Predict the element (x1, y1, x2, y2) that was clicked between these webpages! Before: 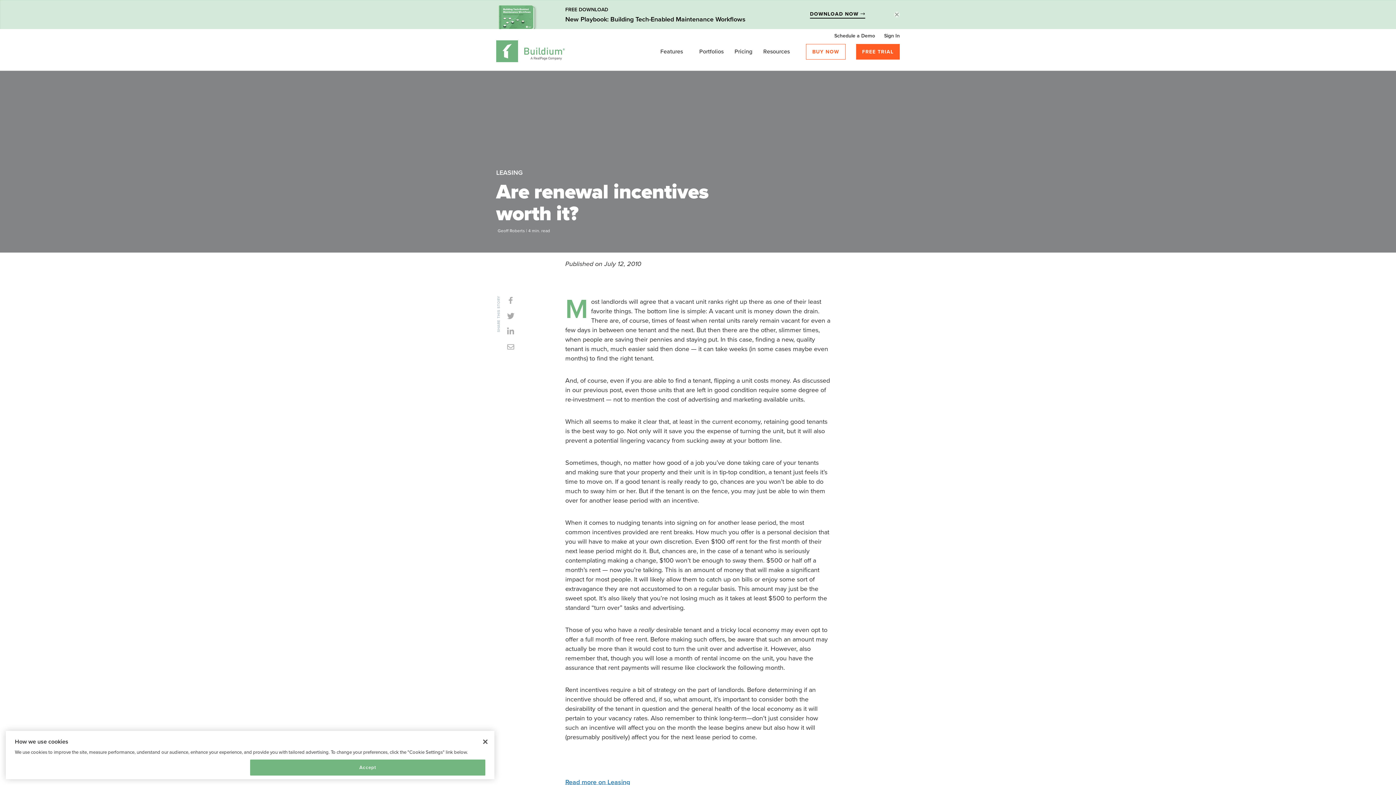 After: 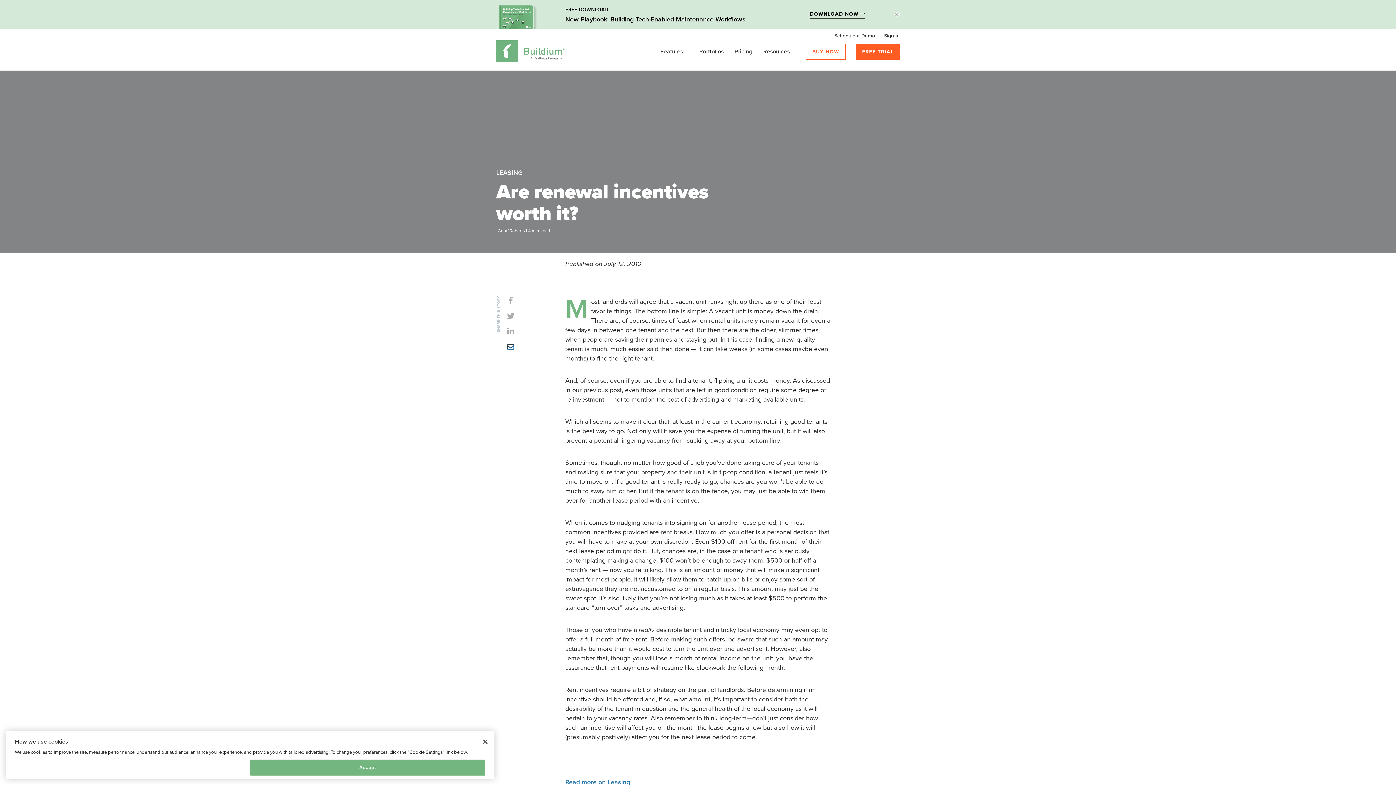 Action: bbox: (507, 344, 514, 352)